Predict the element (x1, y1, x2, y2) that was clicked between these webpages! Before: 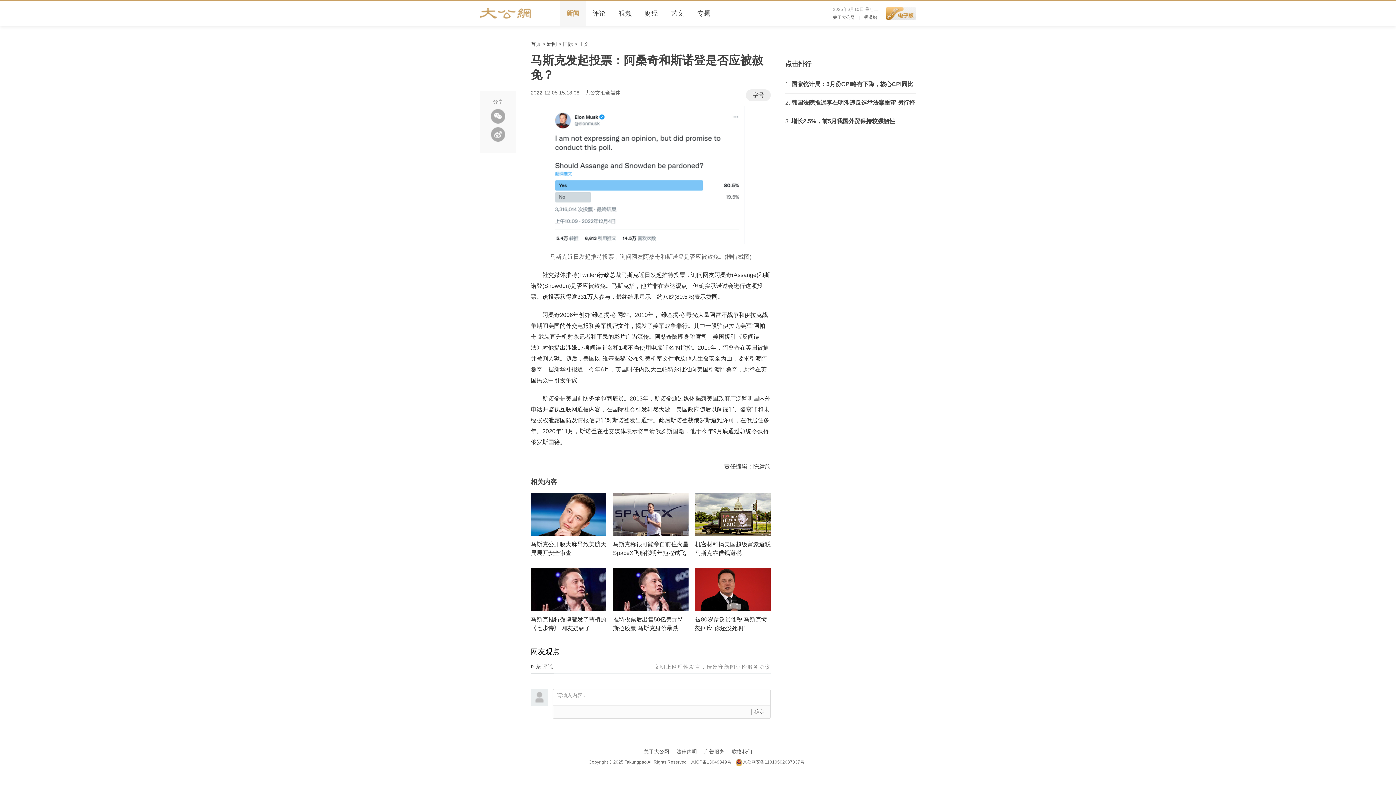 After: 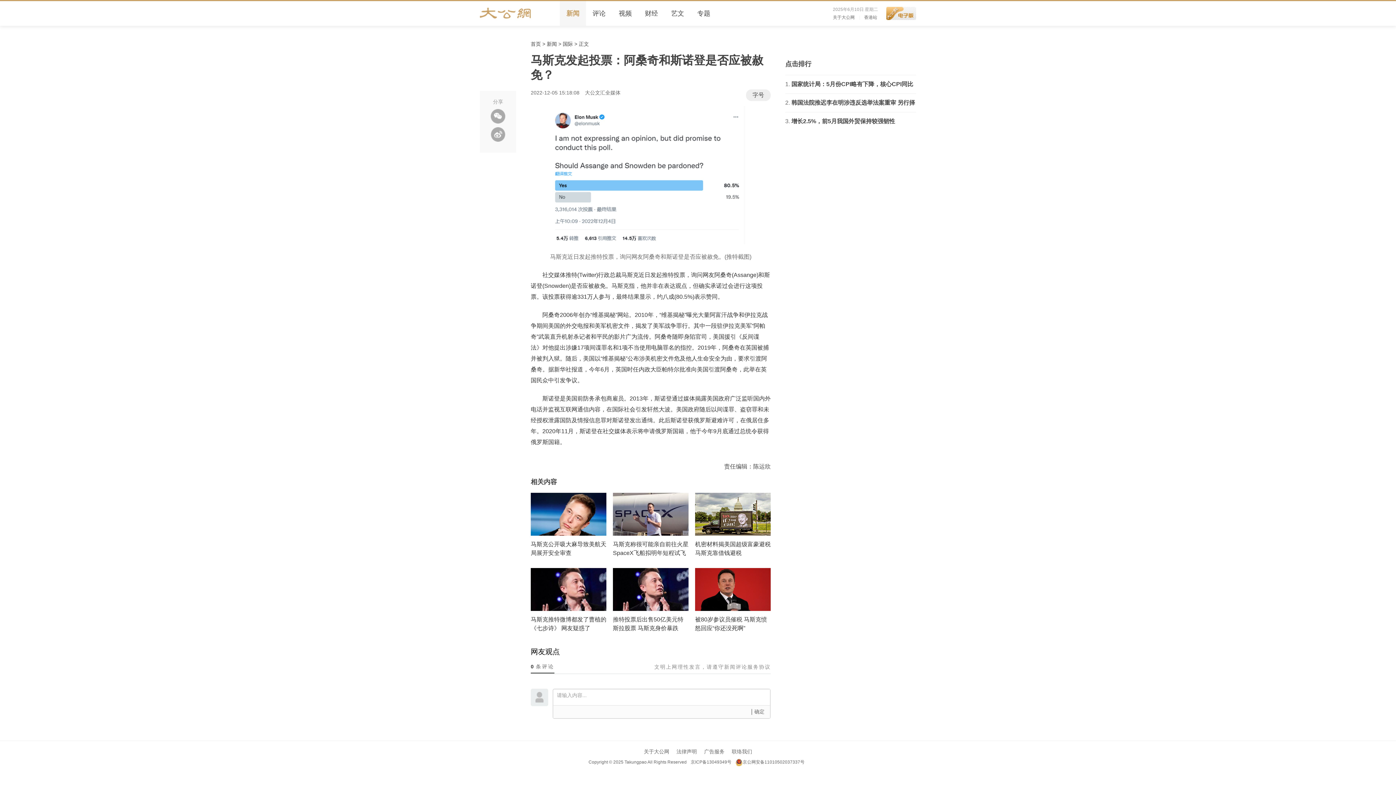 Action: bbox: (613, 586, 688, 592)